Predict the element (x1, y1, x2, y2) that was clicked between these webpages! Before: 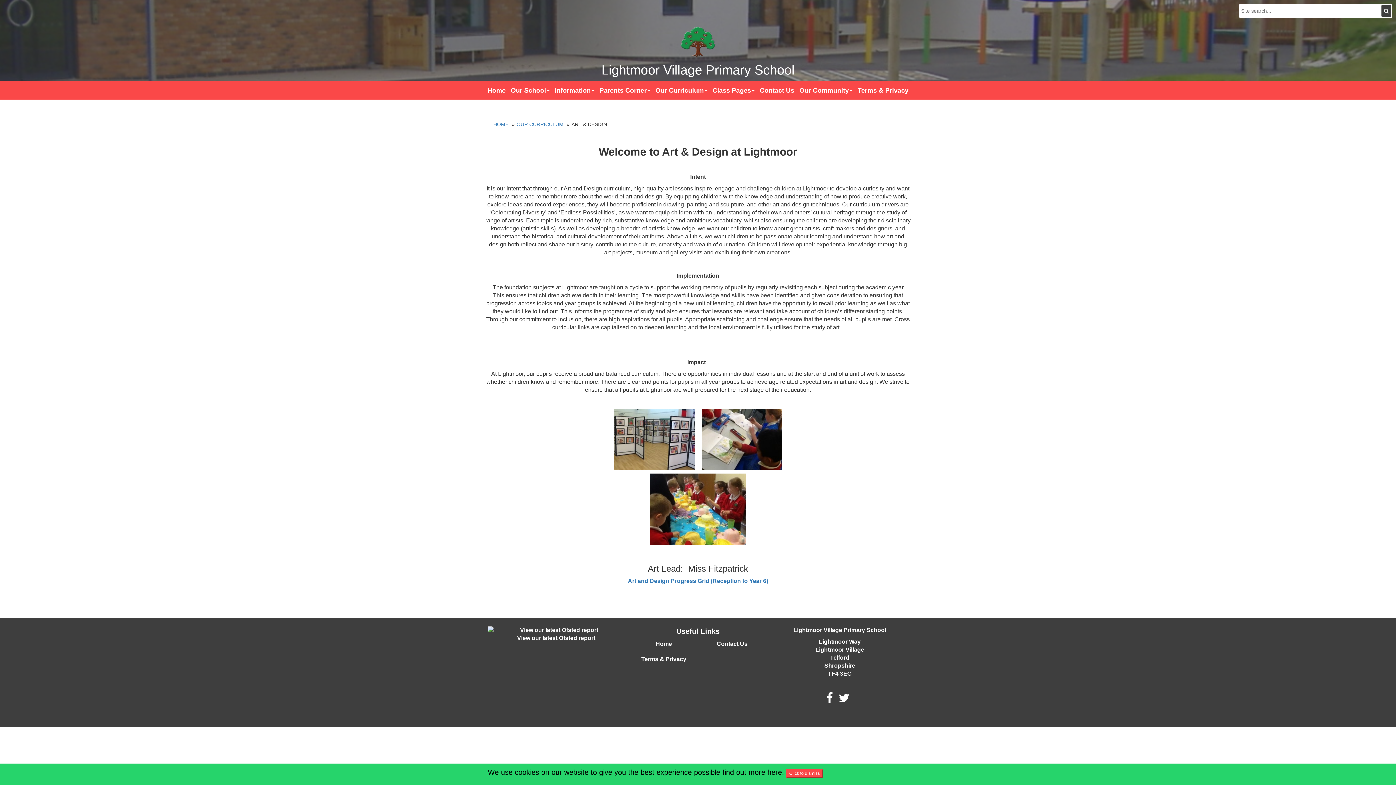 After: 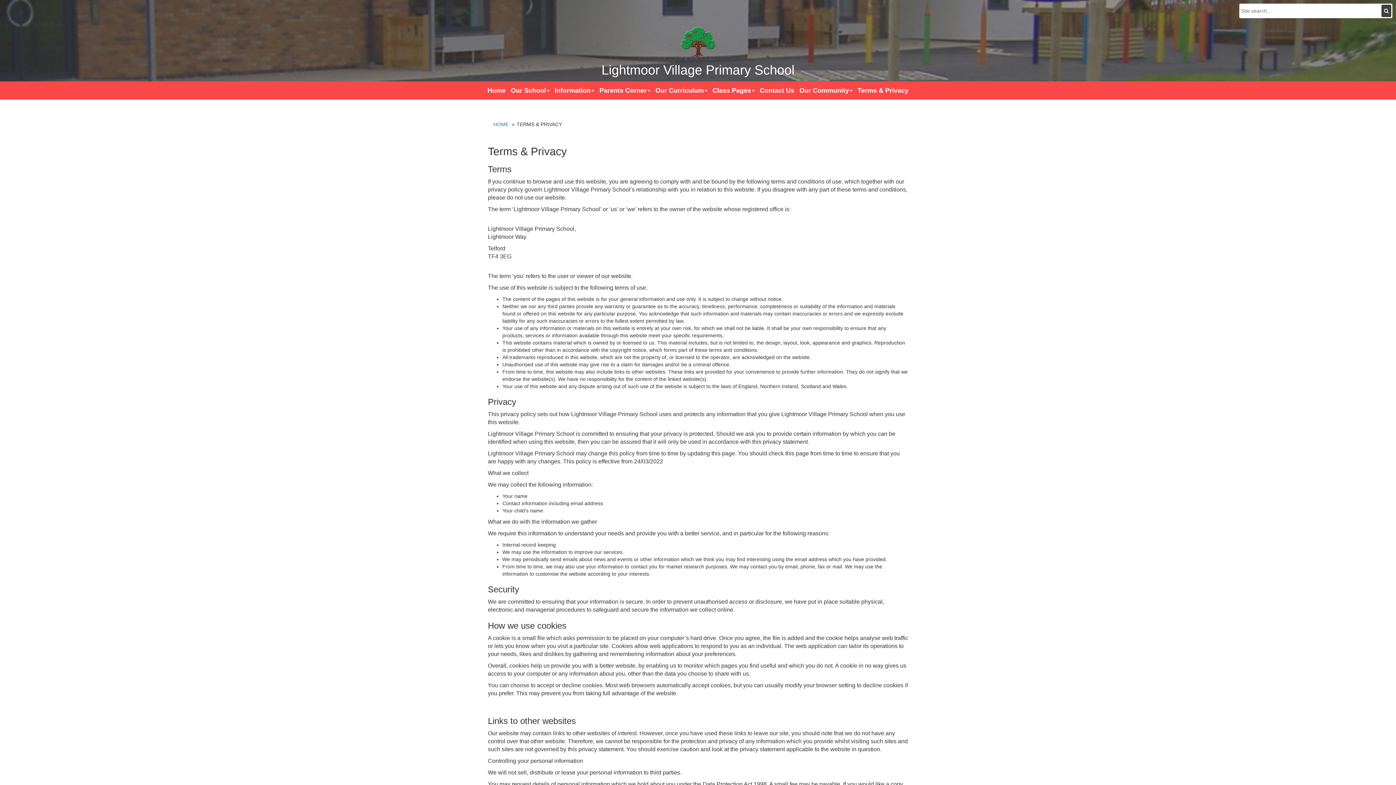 Action: bbox: (641, 656, 686, 662) label: Terms & Privacy